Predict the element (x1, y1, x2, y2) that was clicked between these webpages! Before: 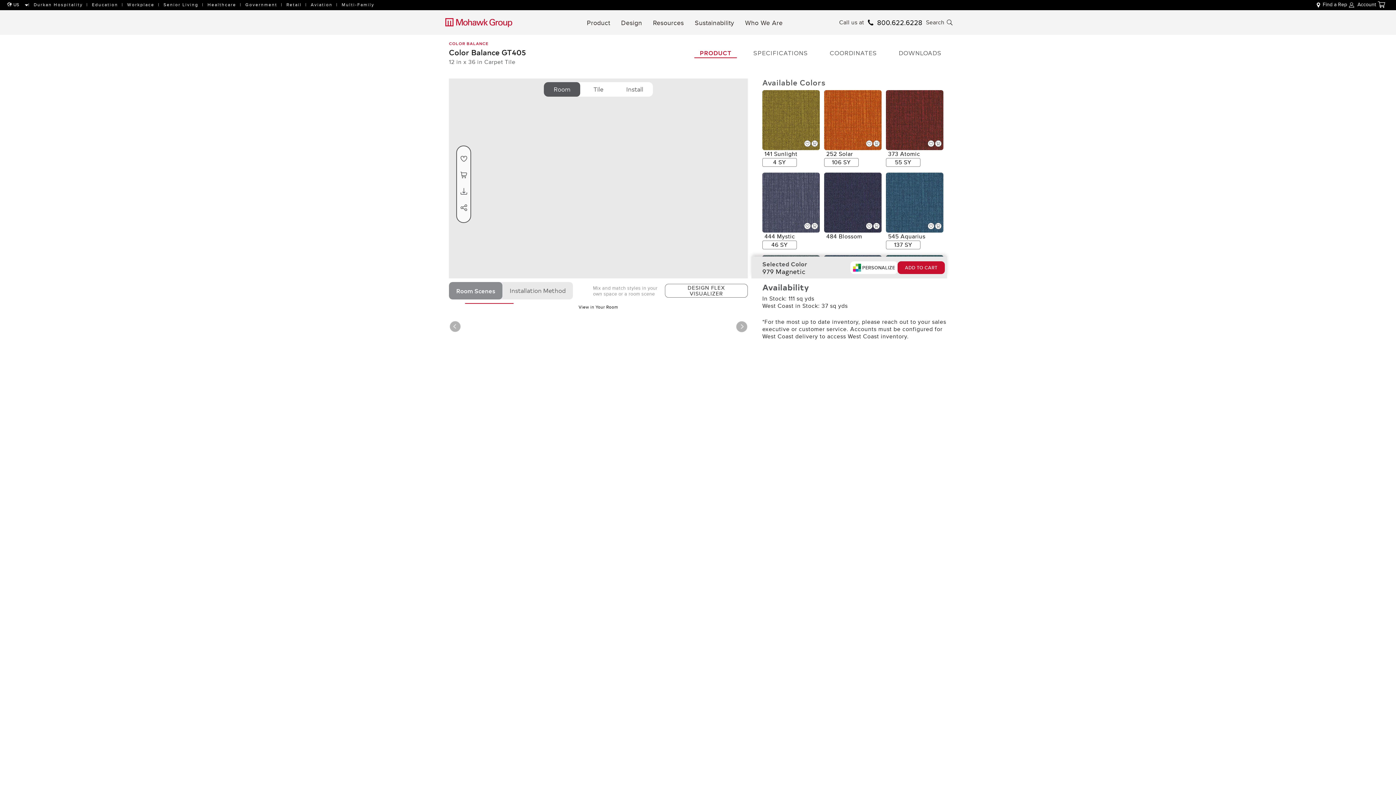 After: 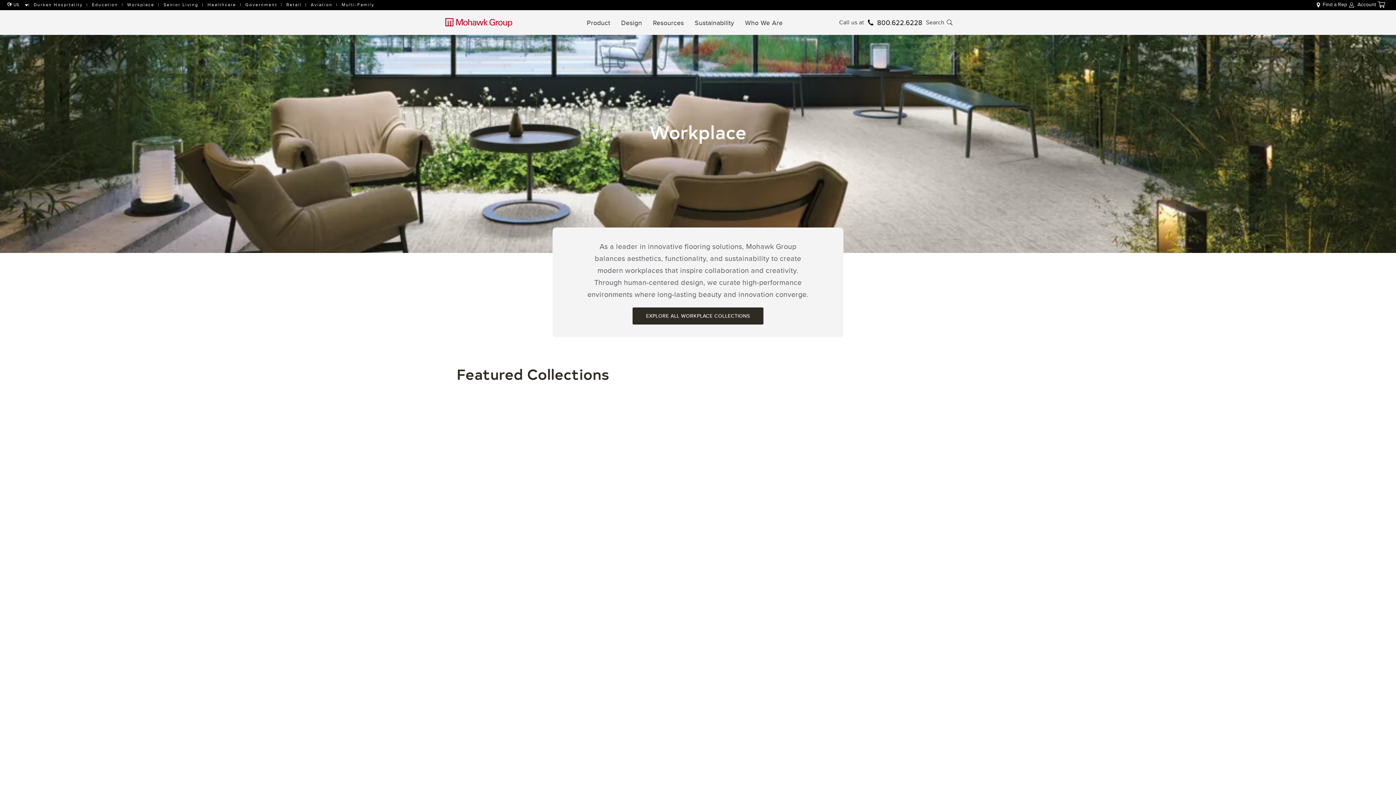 Action: bbox: (127, 1, 154, 8) label: Workplace